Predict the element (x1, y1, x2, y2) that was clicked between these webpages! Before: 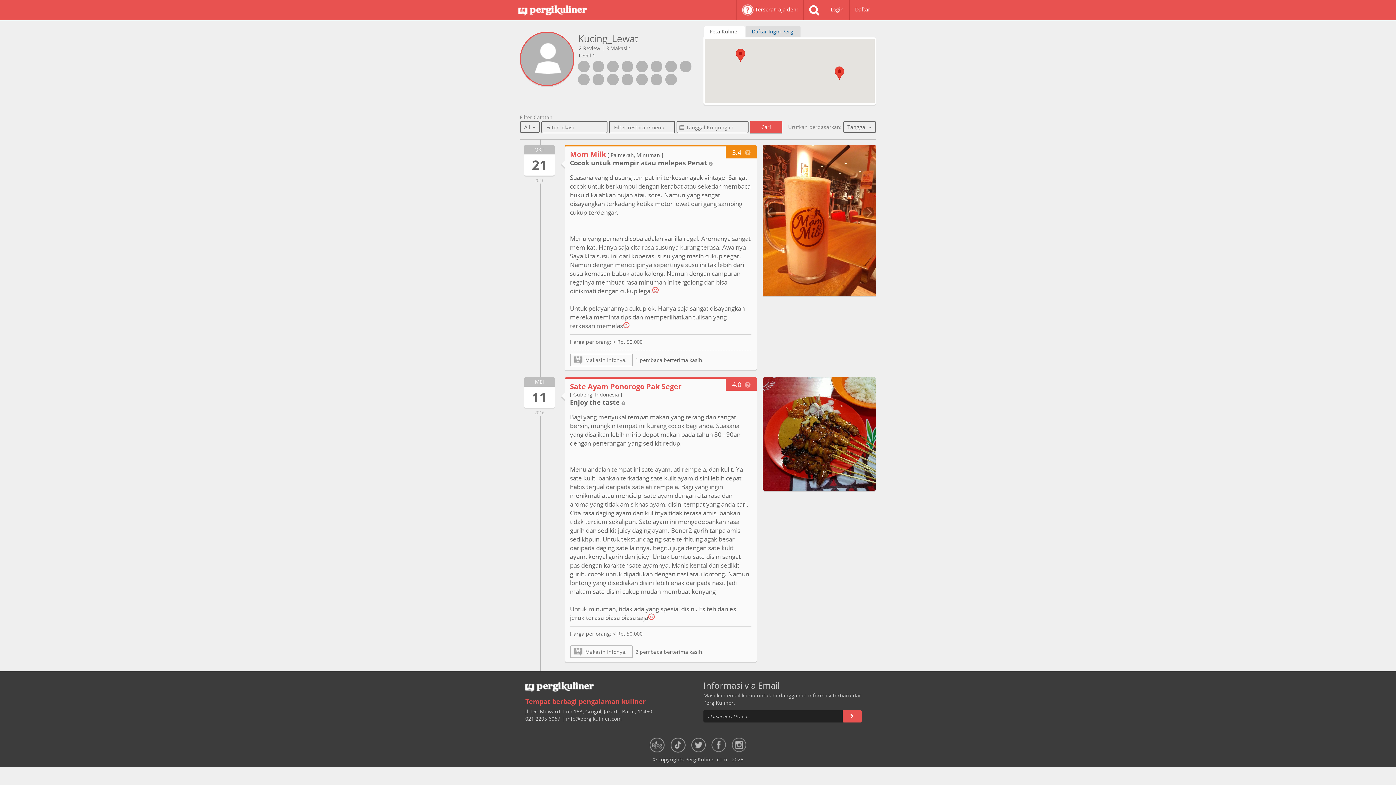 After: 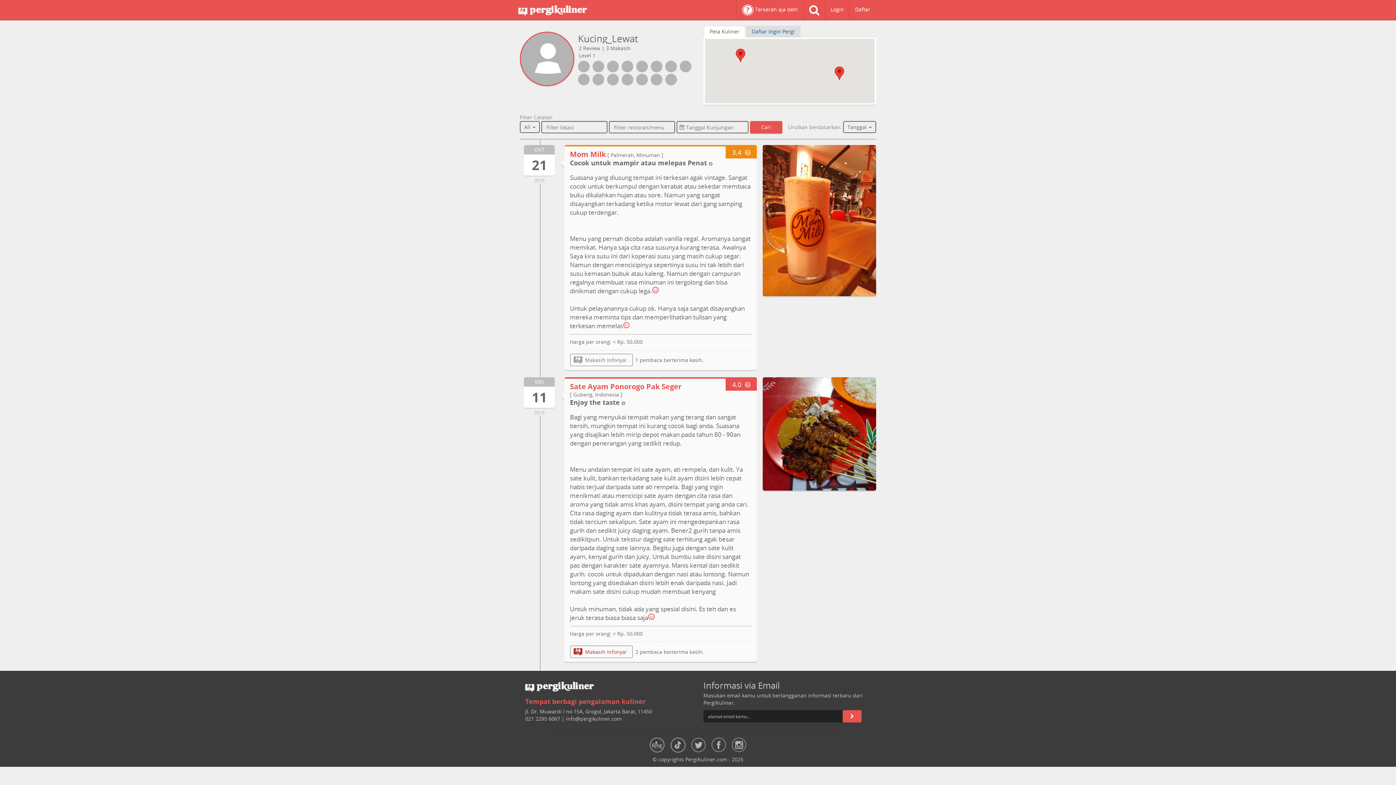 Action: bbox: (570, 645, 633, 658) label: Makasih Infonya!